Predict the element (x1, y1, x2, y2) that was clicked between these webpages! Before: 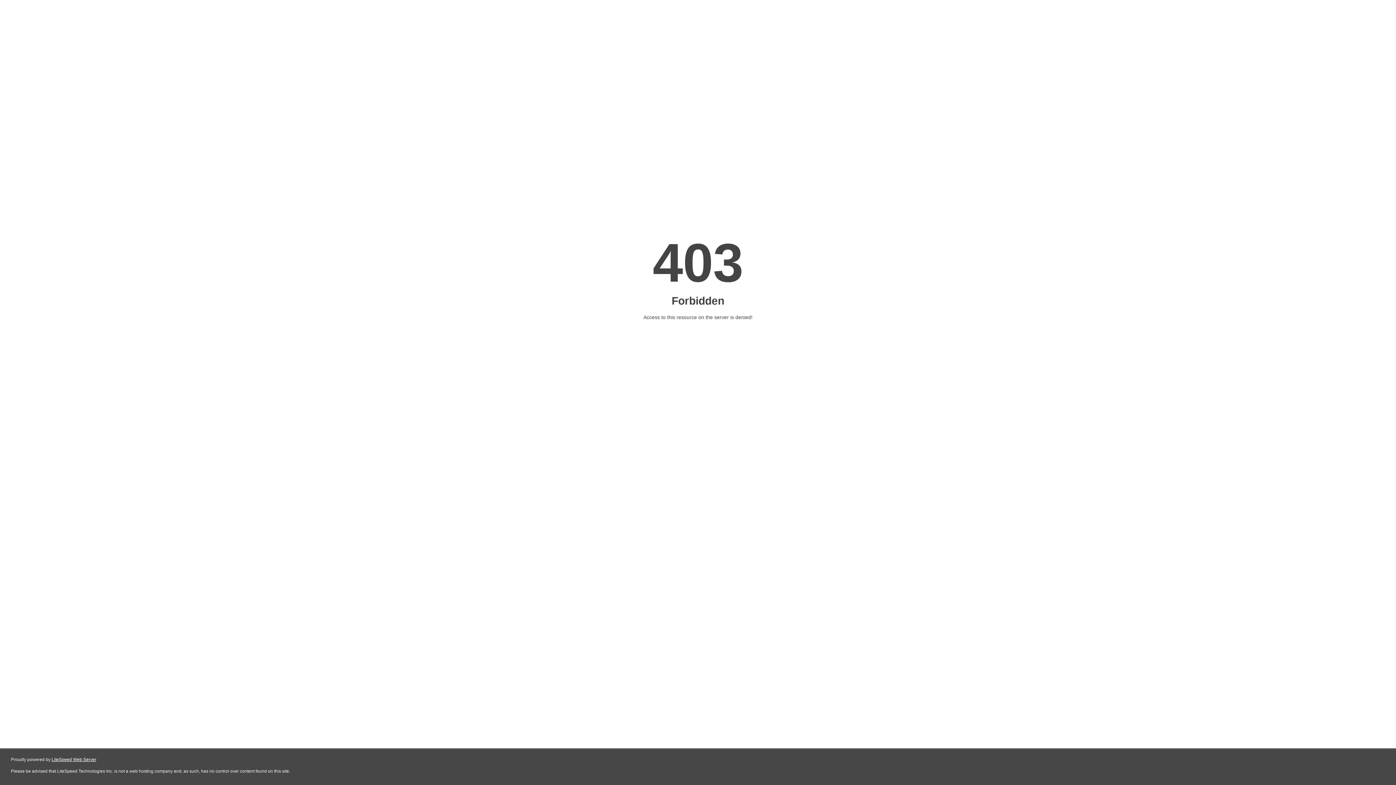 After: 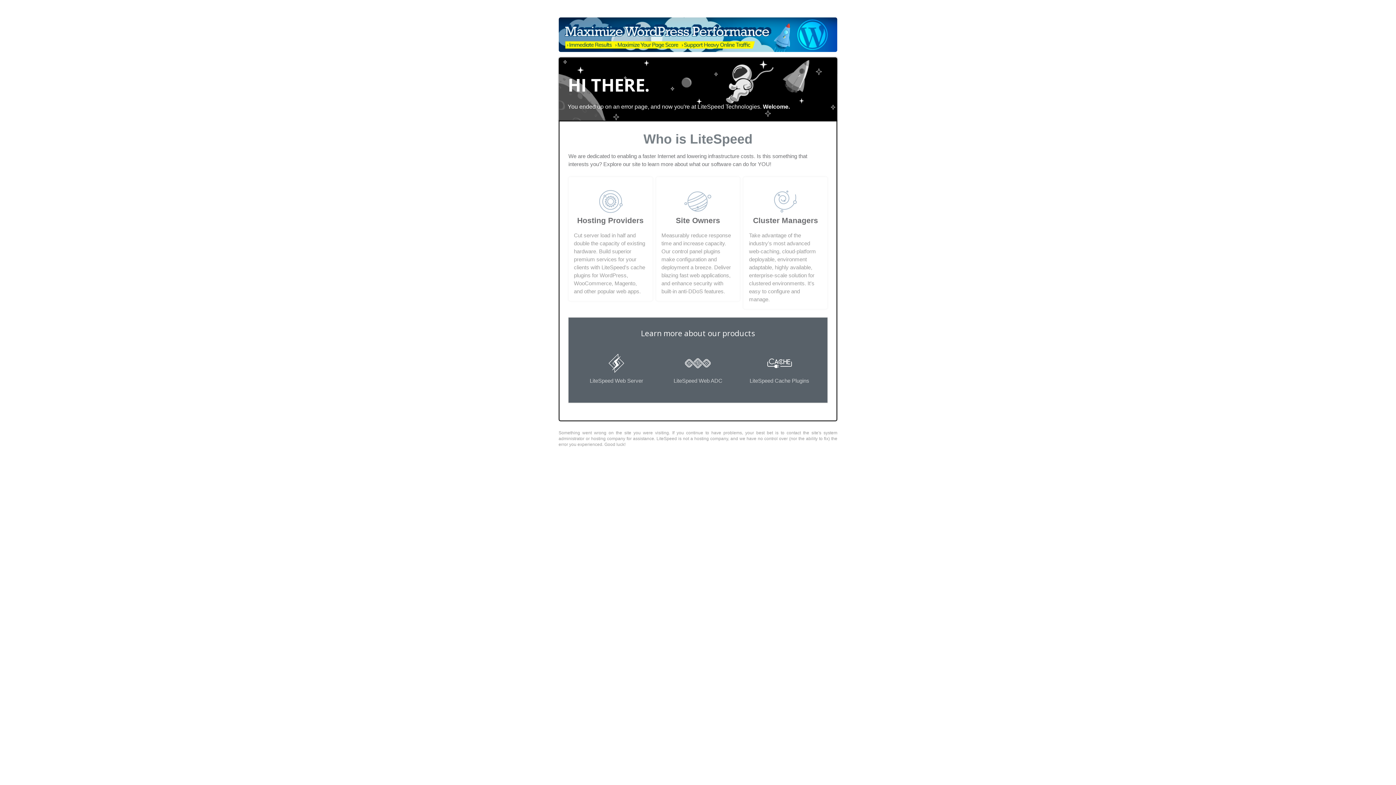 Action: bbox: (51, 757, 96, 762) label: LiteSpeed Web Server